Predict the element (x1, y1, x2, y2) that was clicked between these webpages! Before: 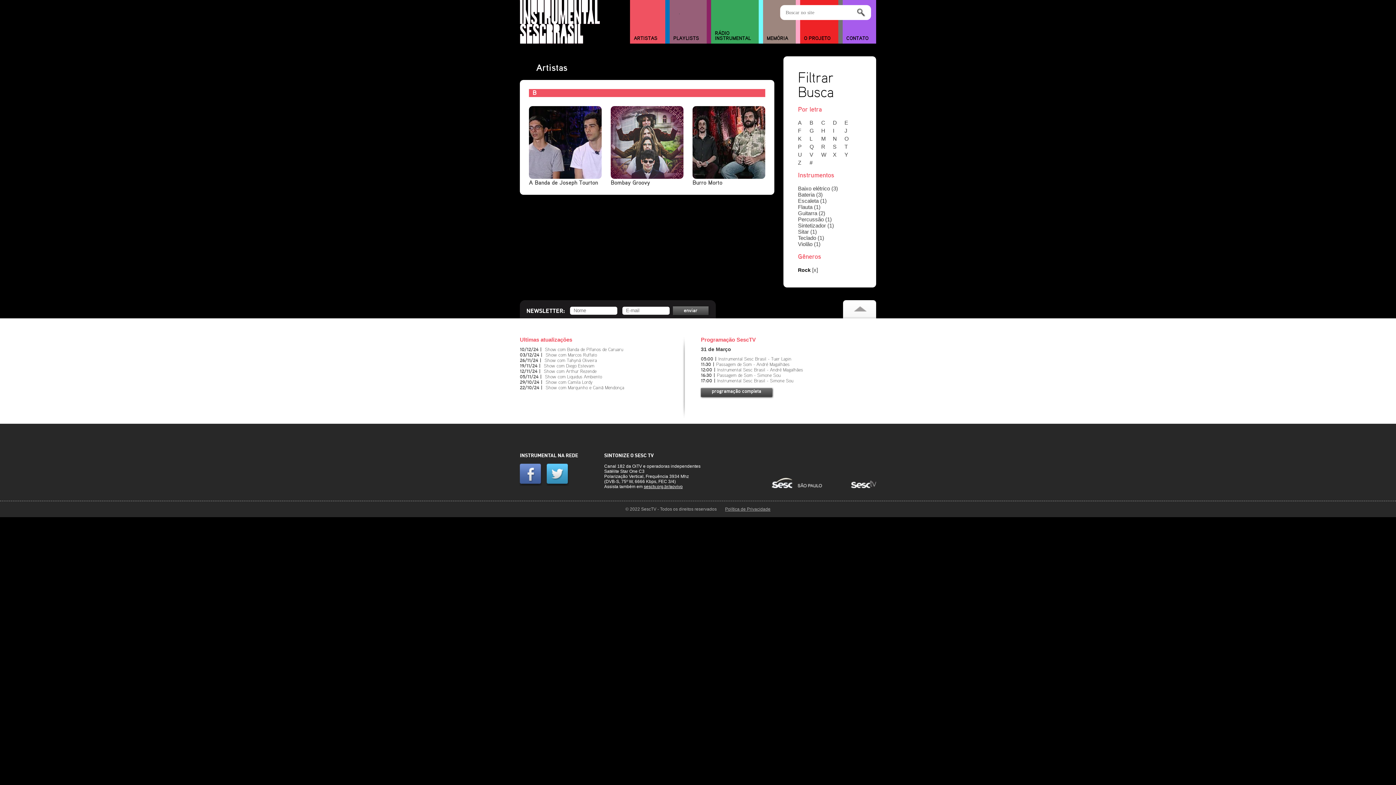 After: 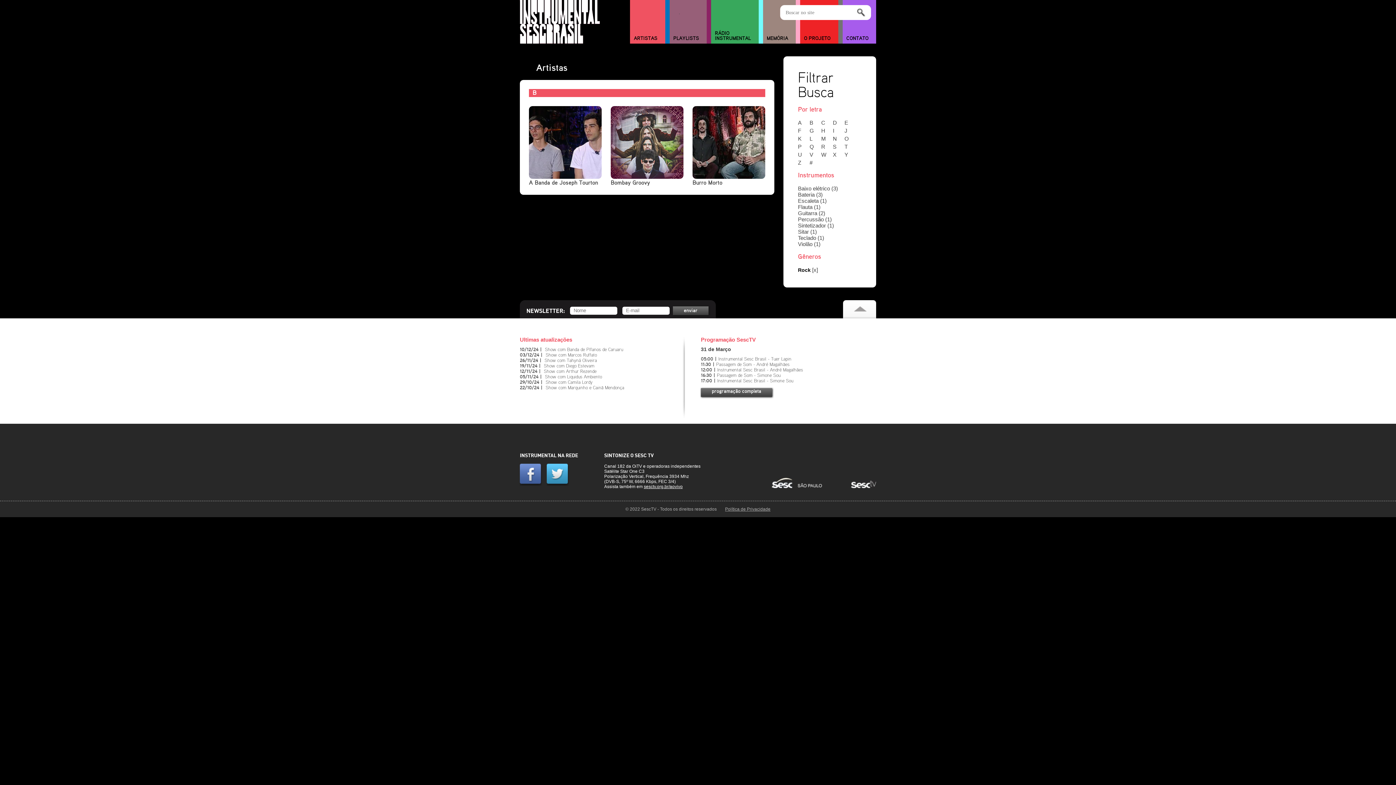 Action: bbox: (772, 484, 822, 489)